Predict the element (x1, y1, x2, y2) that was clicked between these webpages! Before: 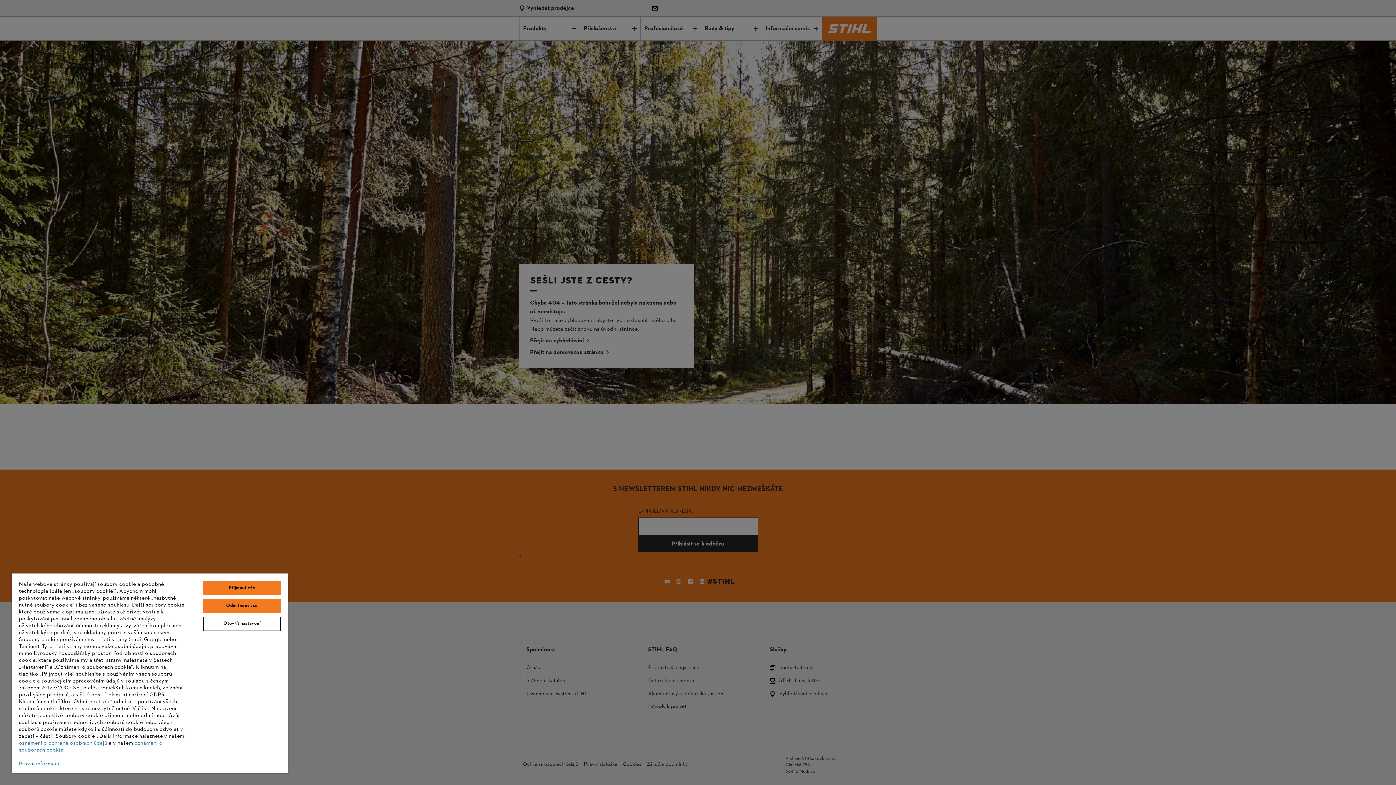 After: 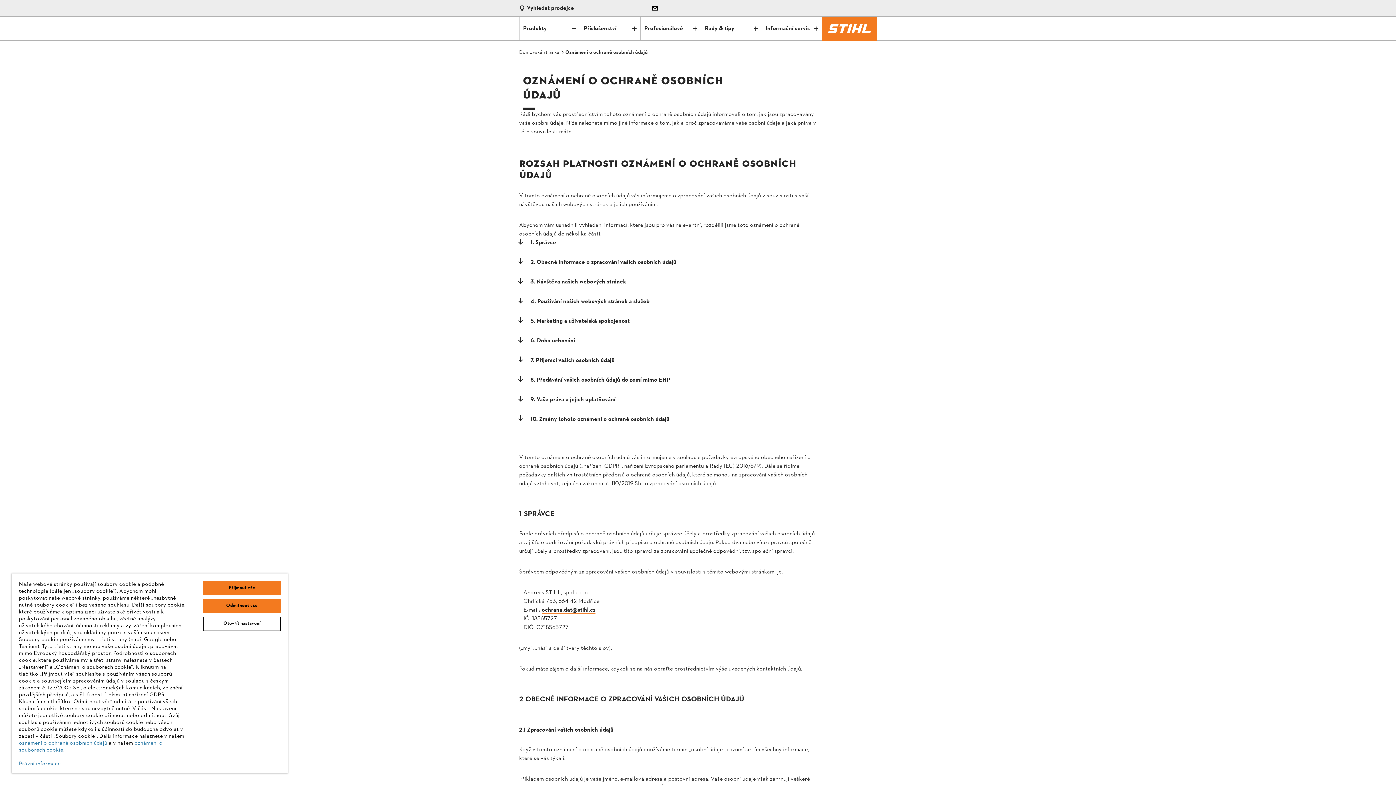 Action: label: oznámení o ochraně osobních údajů bbox: (18, 739, 107, 747)